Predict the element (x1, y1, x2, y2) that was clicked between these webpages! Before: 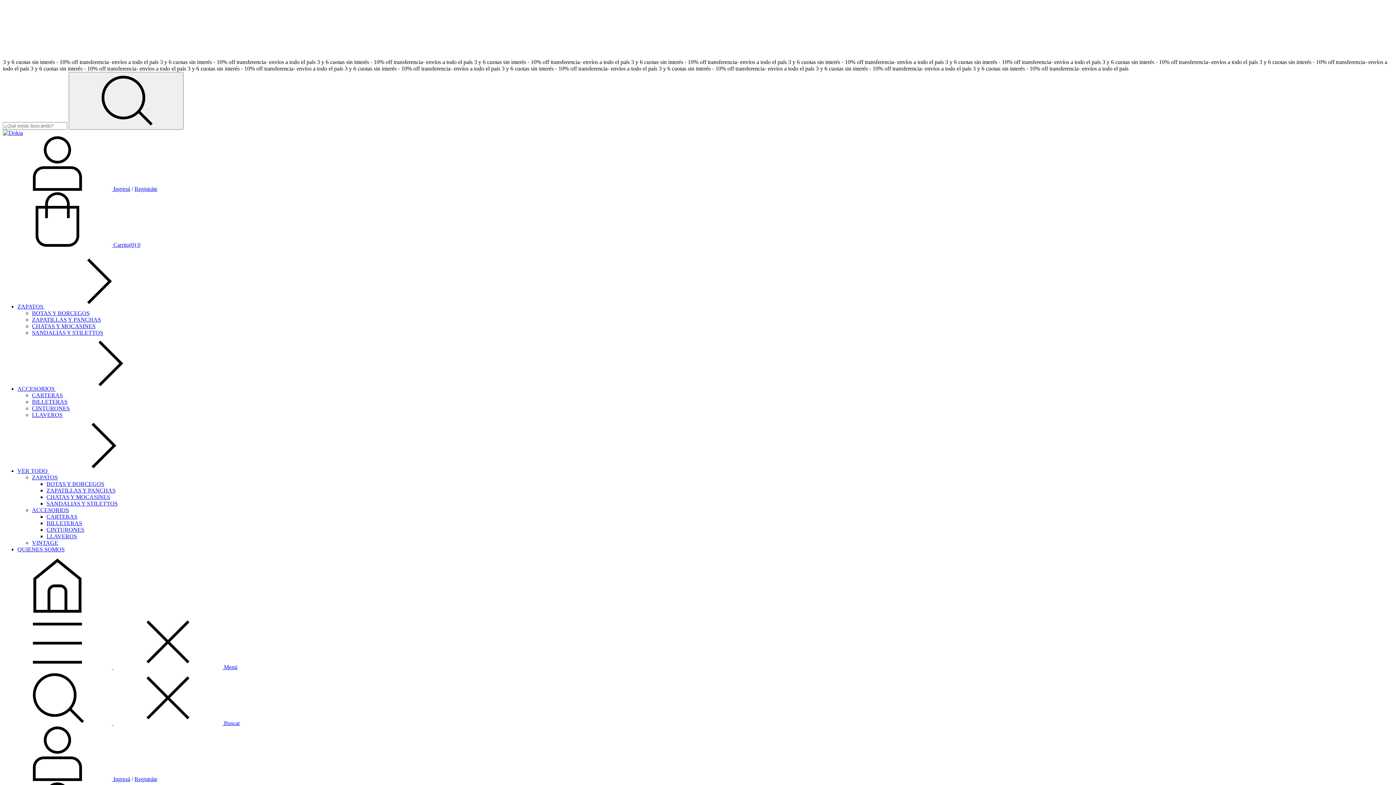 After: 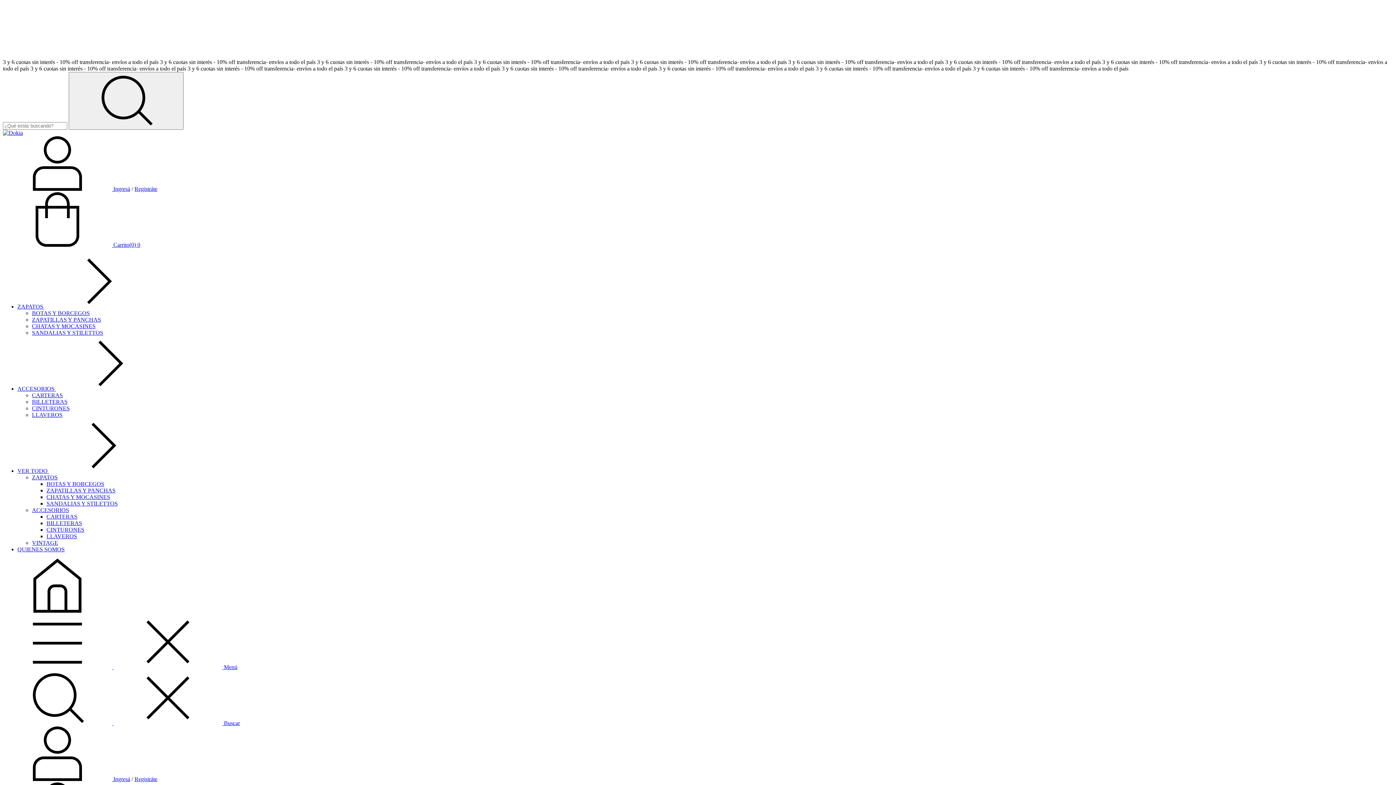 Action: bbox: (32, 412, 62, 418) label: LLAVEROS